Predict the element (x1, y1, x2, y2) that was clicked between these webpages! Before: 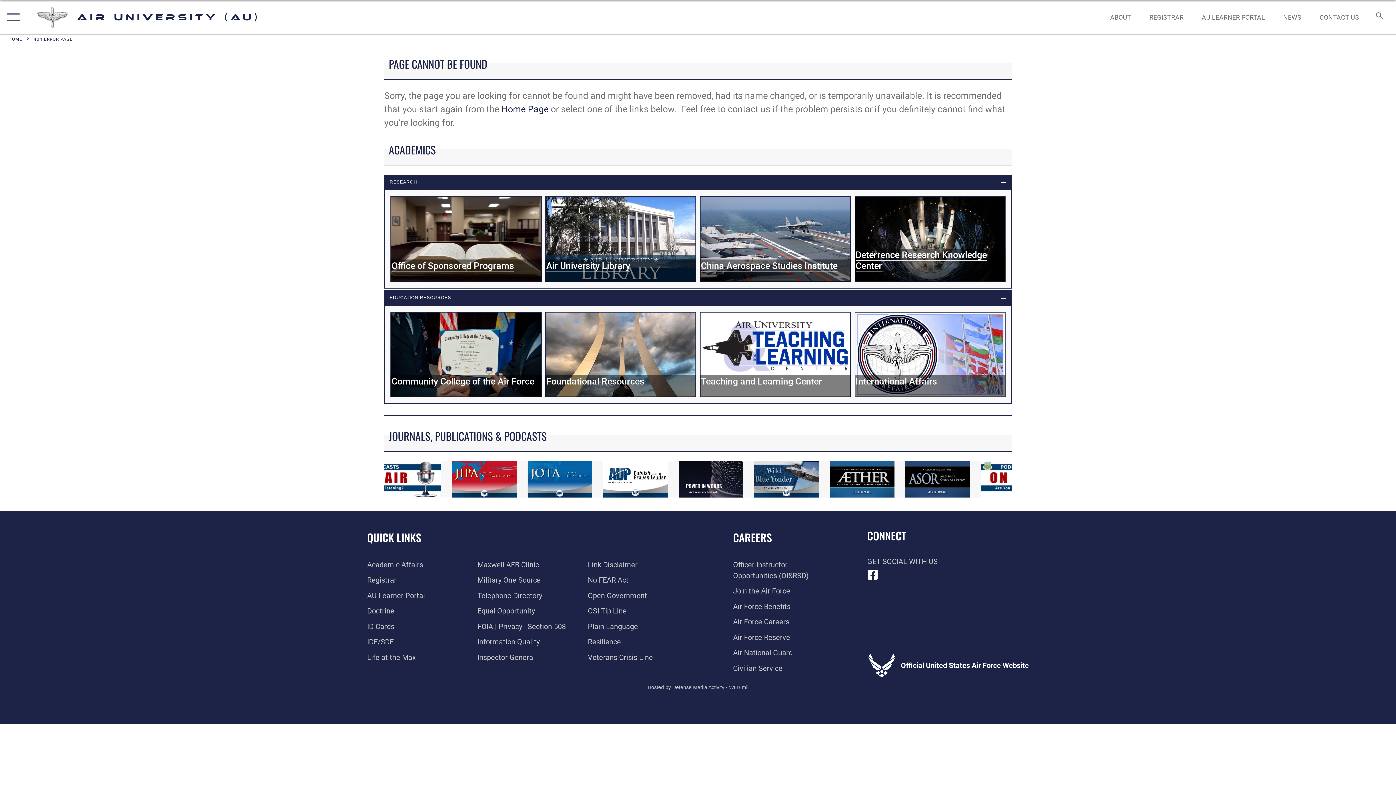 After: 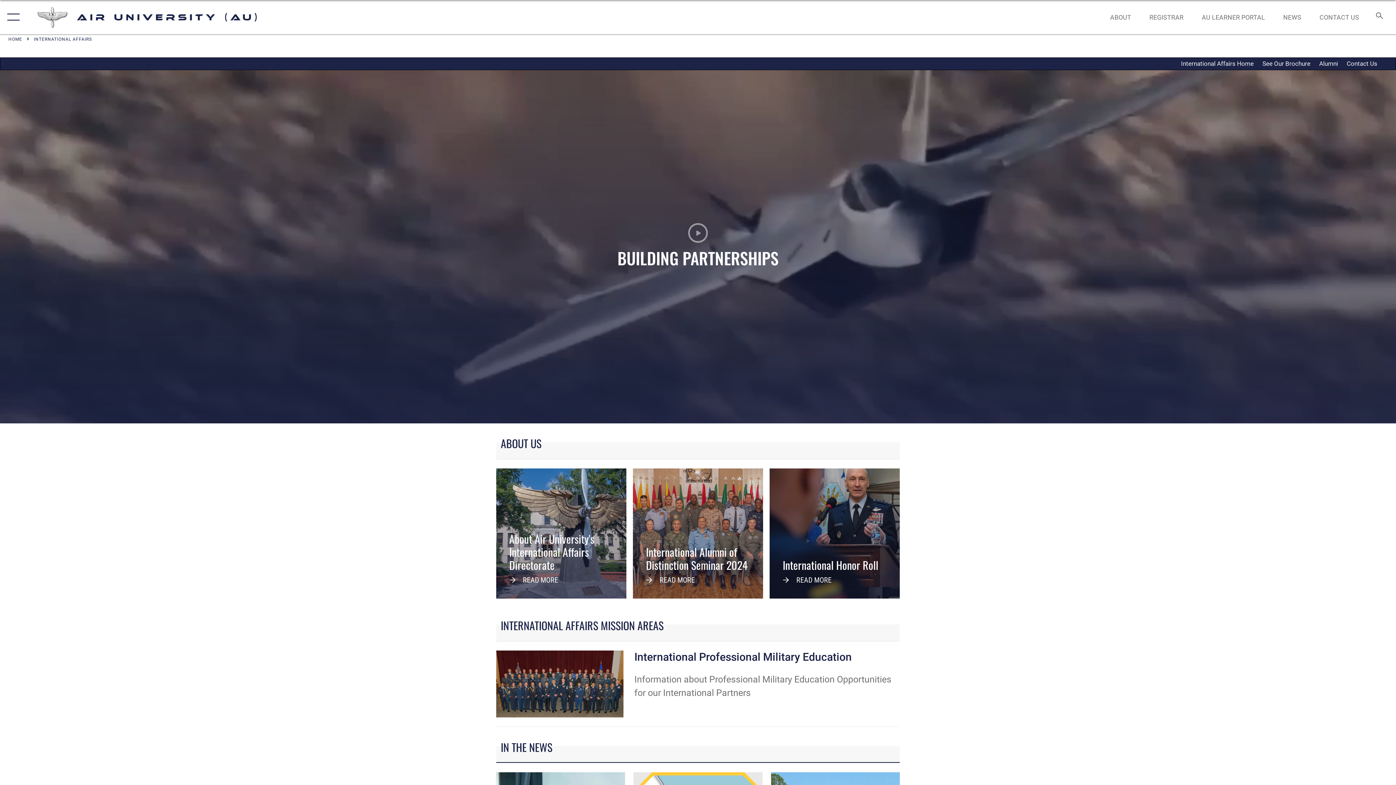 Action: label: International Affairs bbox: (855, 376, 937, 387)